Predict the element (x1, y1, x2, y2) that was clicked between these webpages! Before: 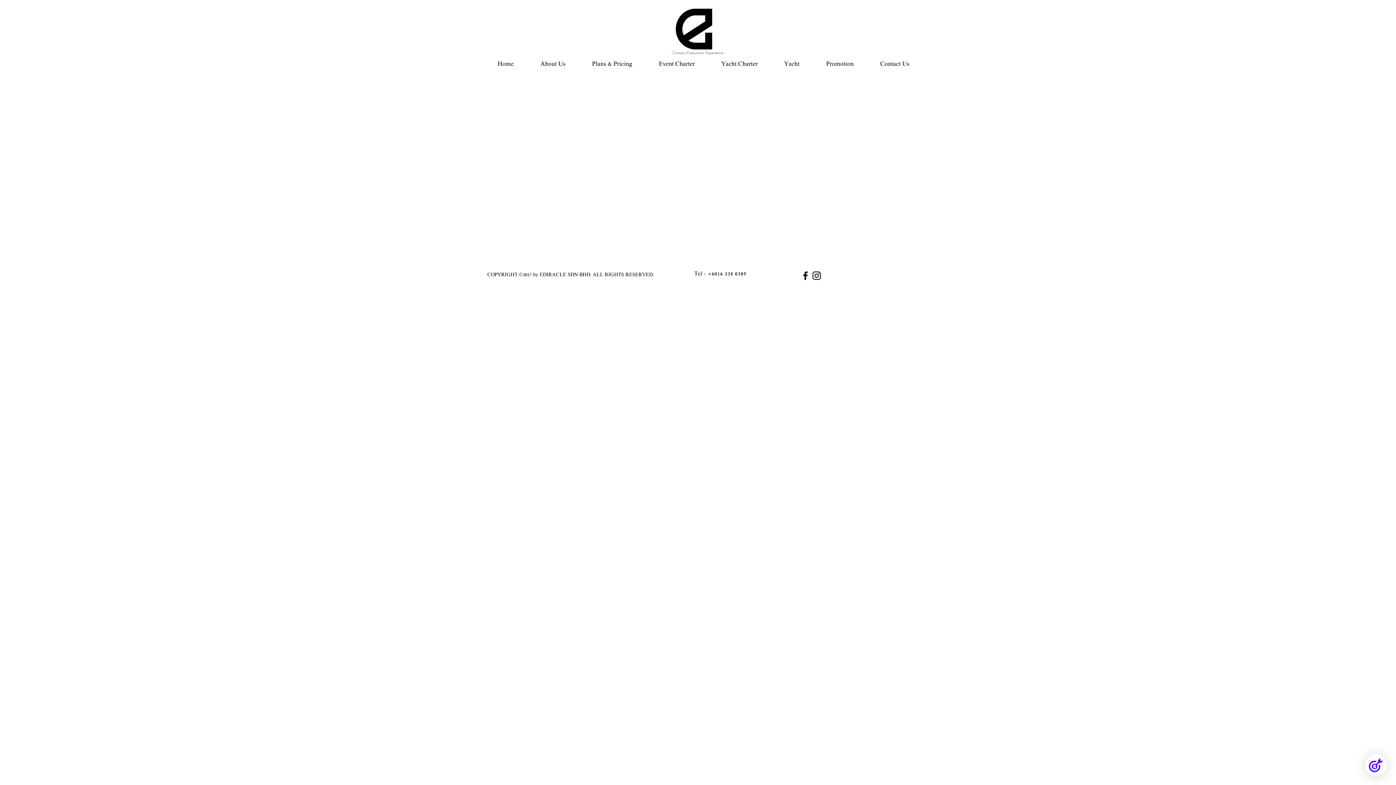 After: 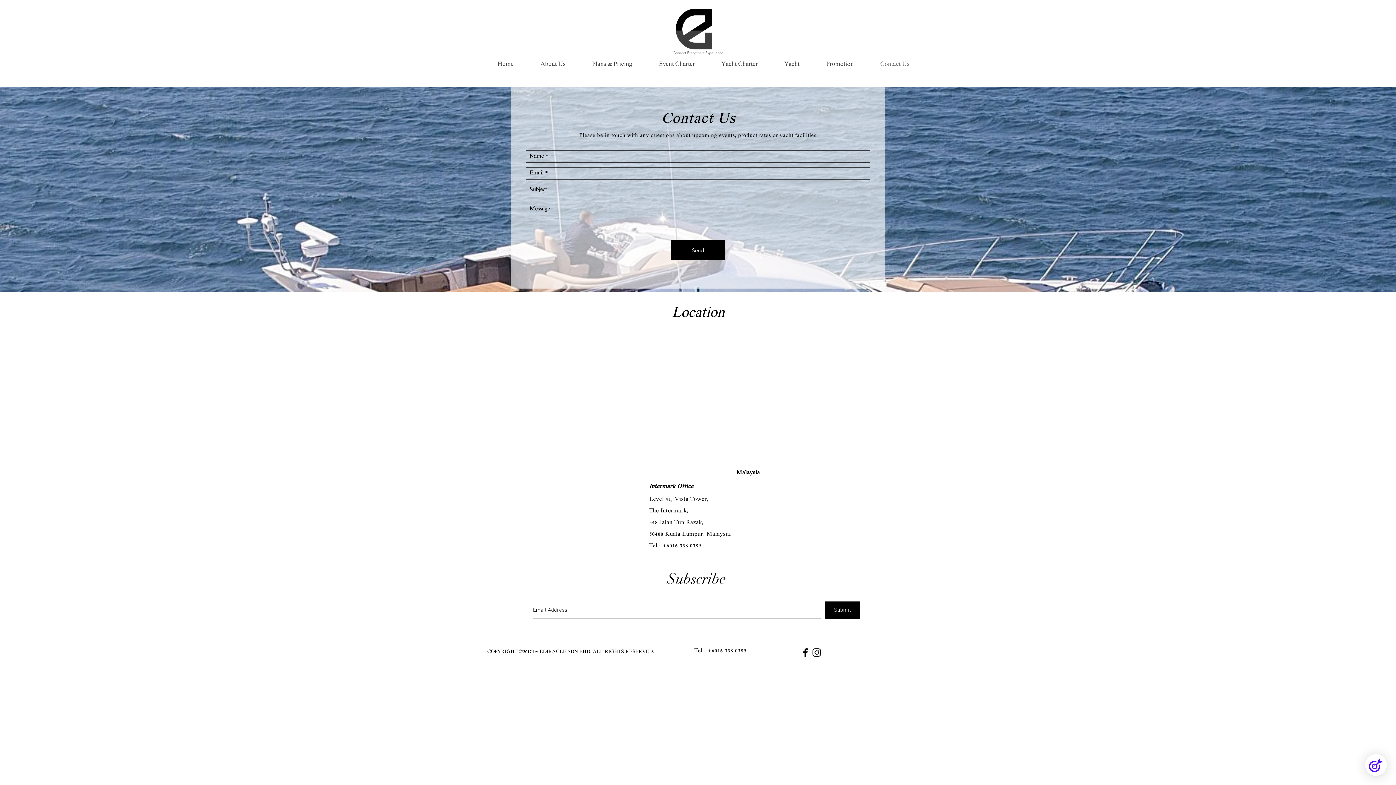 Action: label: Contact Us bbox: (867, 60, 922, 69)